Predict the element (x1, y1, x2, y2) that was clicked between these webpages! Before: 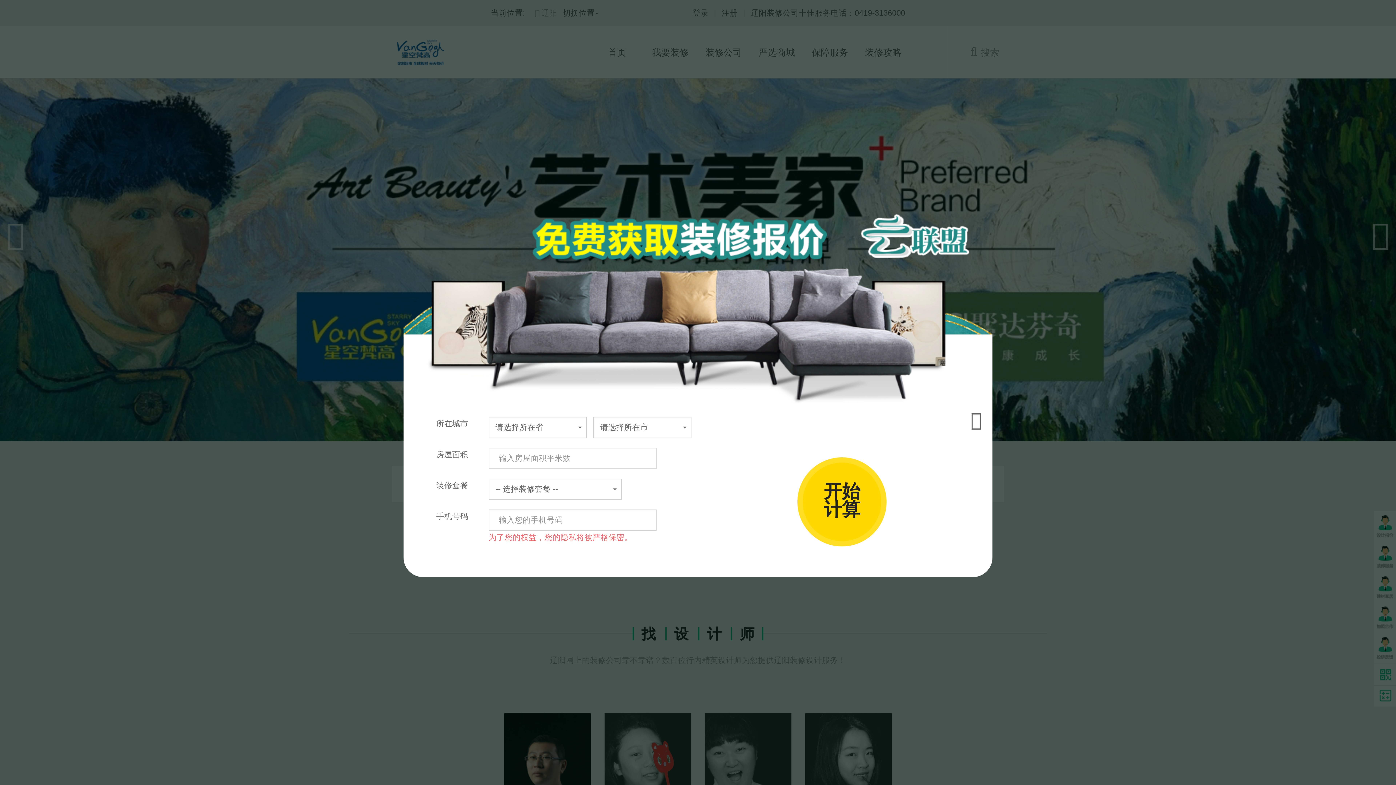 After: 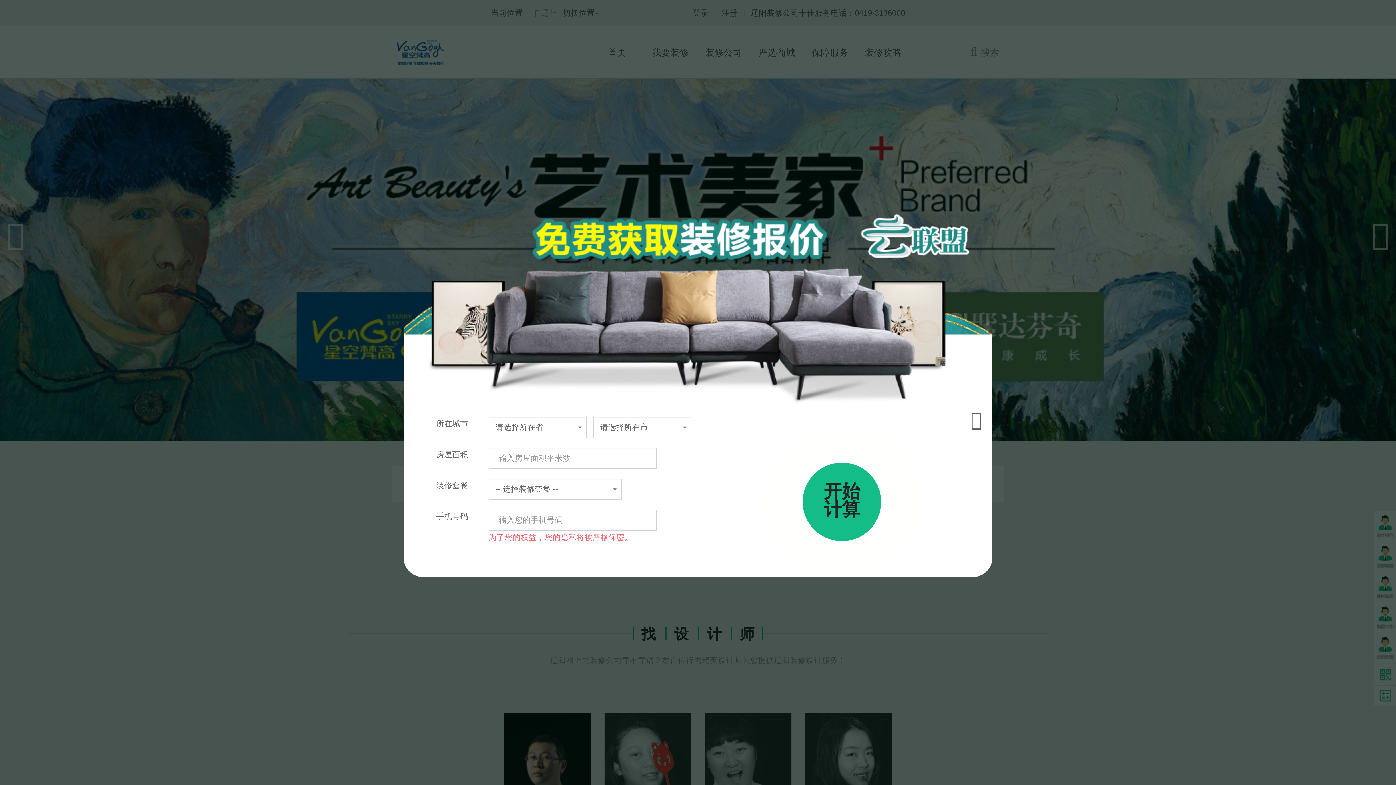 Action: label: 开始
计算 bbox: (802, 462, 881, 541)